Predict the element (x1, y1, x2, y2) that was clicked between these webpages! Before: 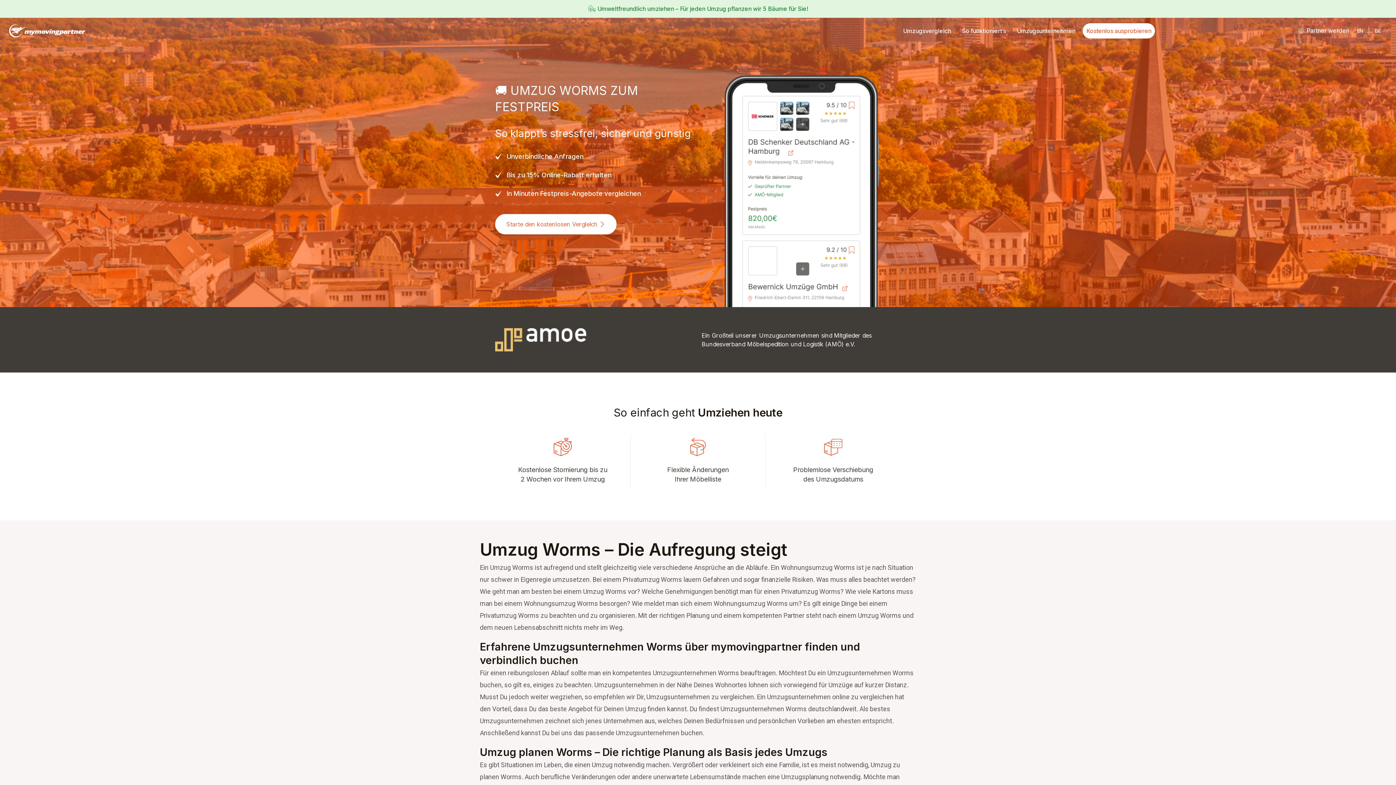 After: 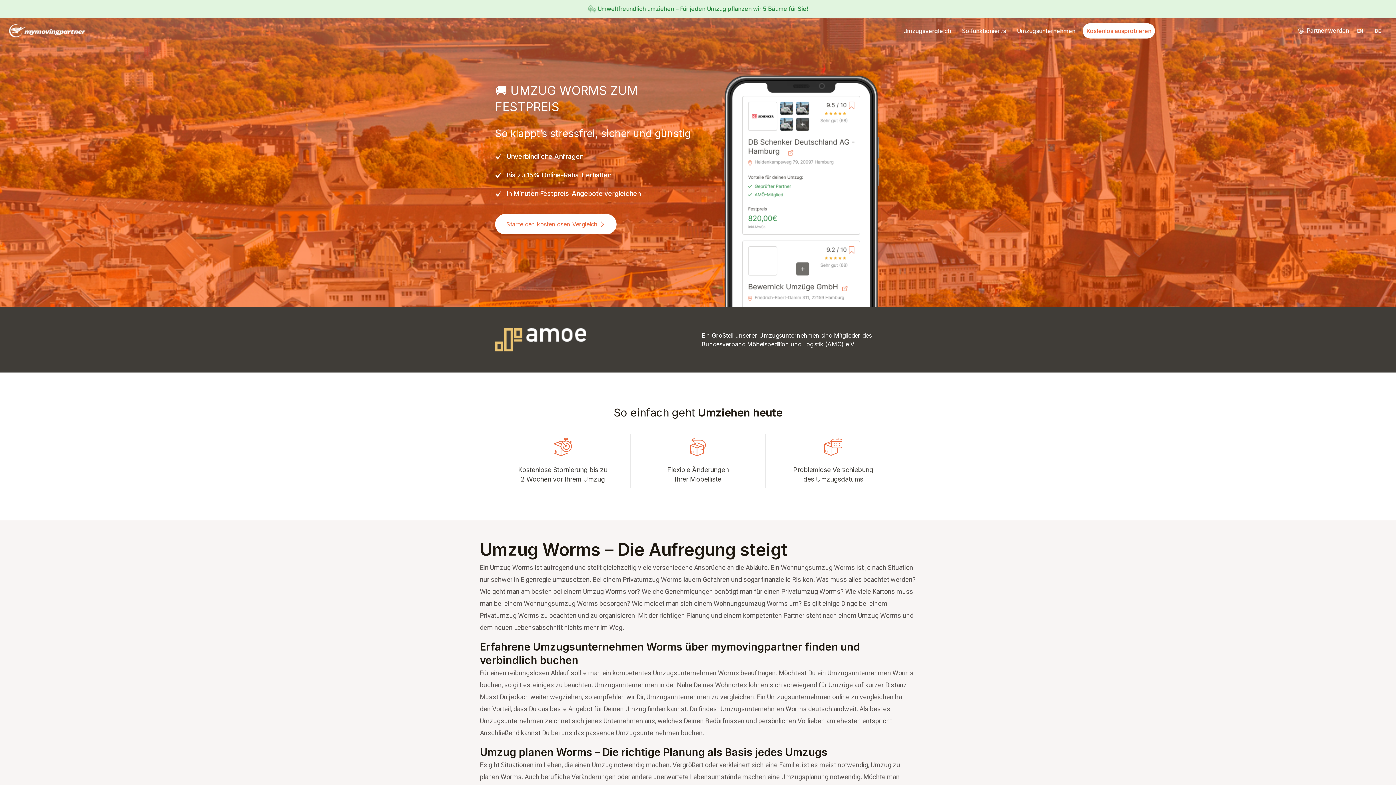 Action: bbox: (1369, 26, 1387, 35) label: DE